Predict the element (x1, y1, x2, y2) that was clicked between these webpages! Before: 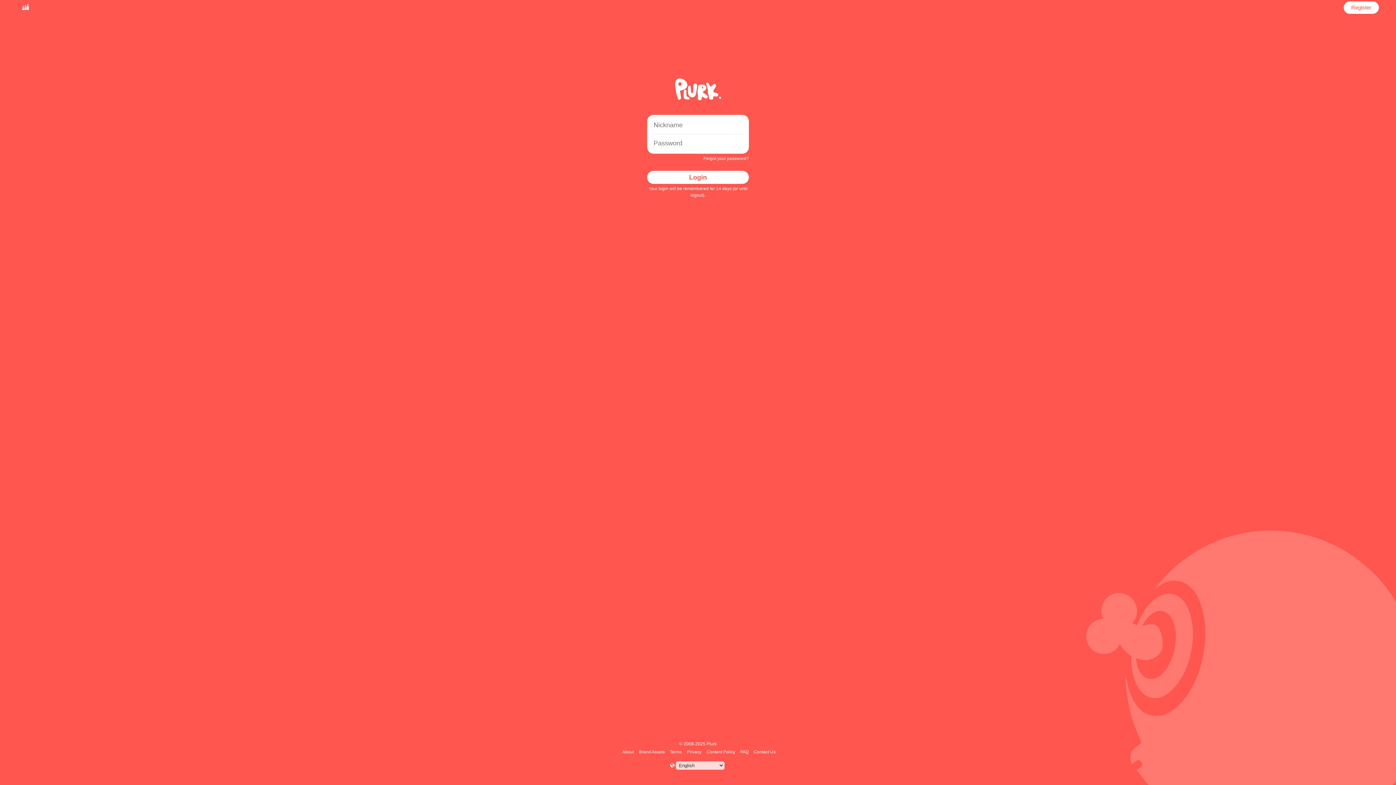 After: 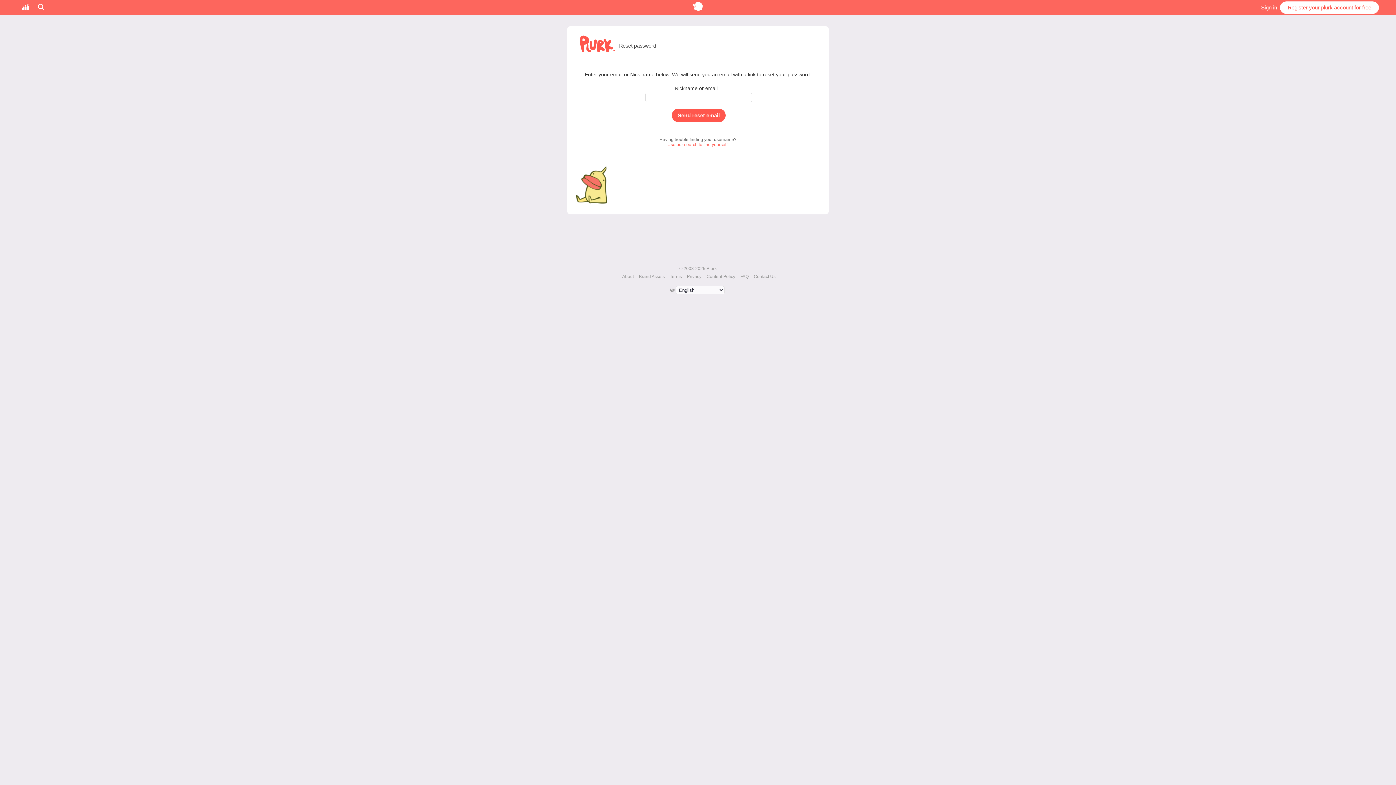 Action: bbox: (703, 156, 749, 161) label: Forgot your password?